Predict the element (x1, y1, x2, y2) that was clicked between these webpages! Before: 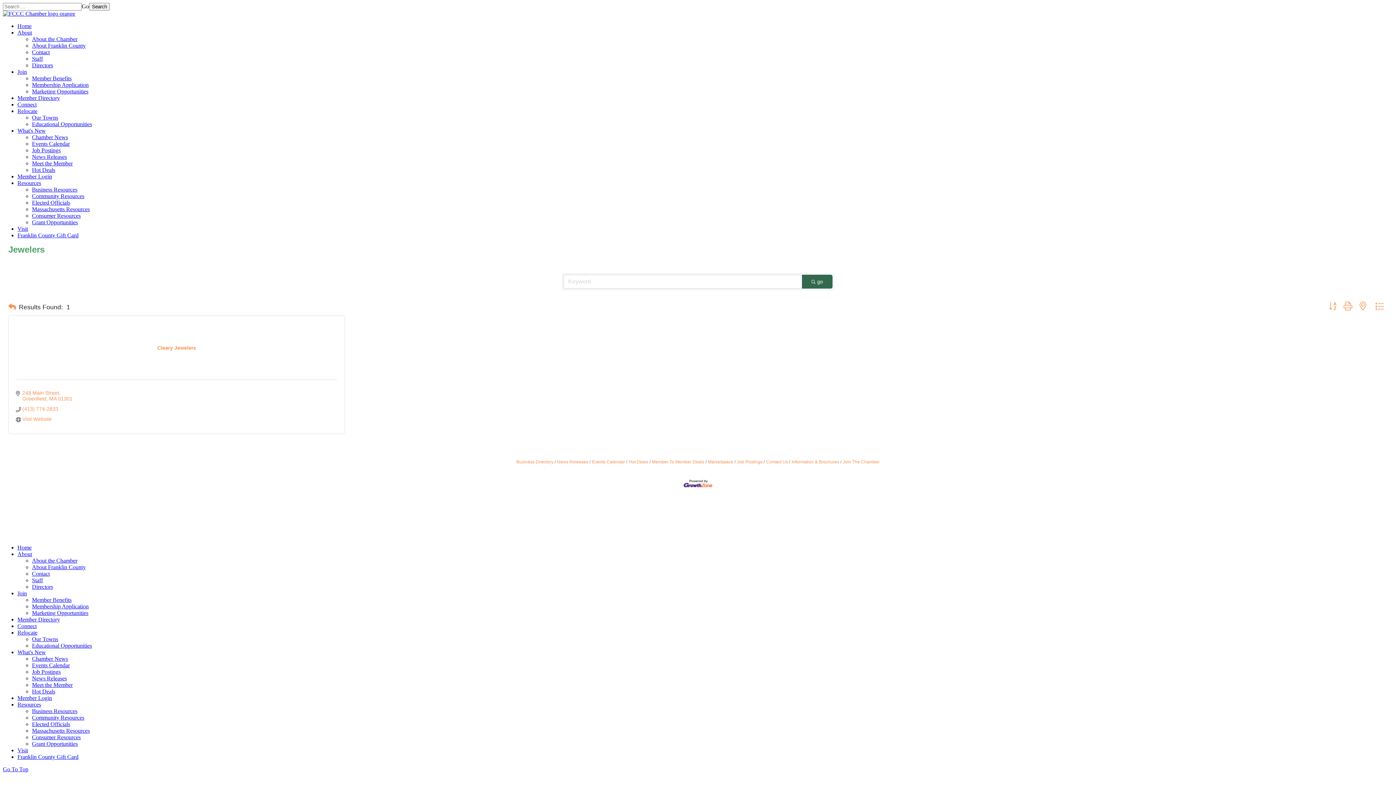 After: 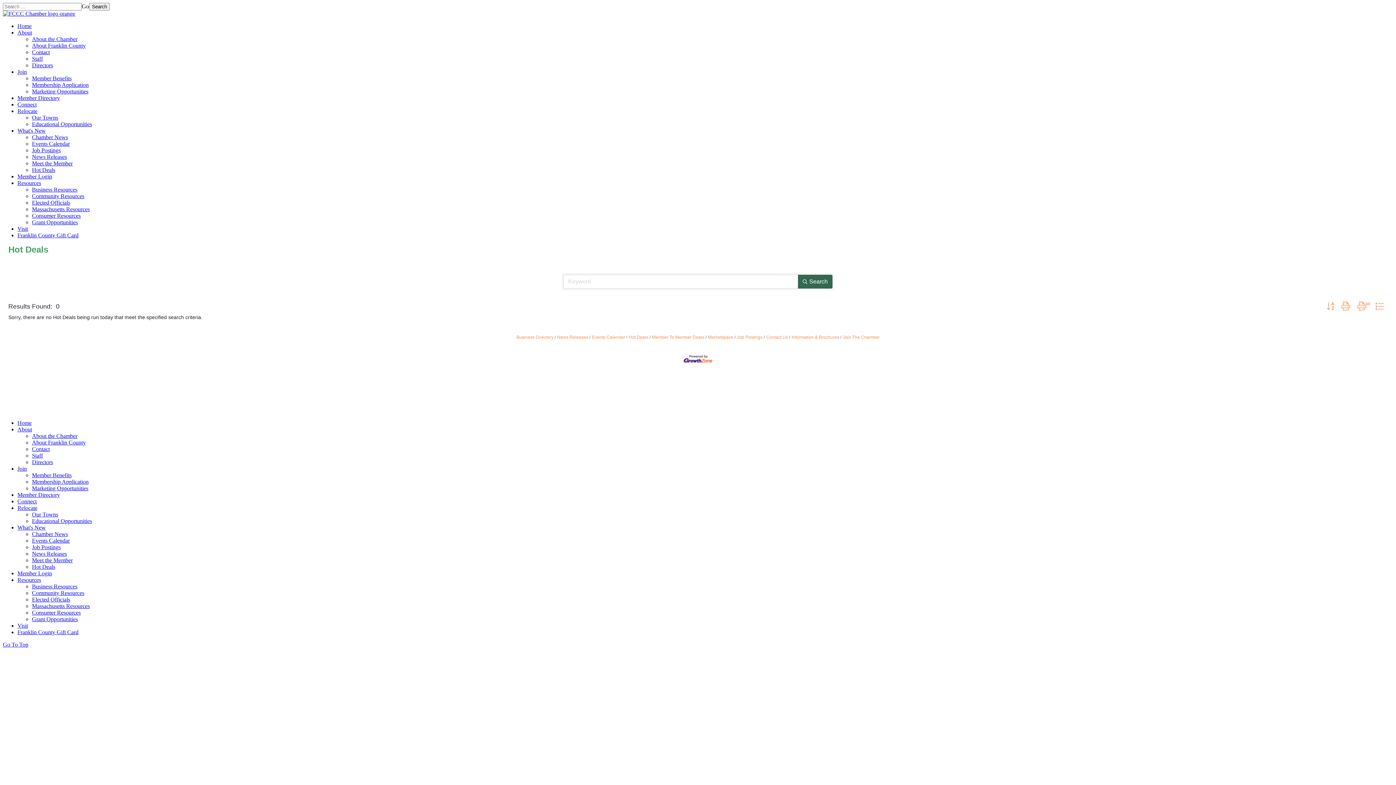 Action: label: Hot Deals bbox: (32, 688, 55, 695)